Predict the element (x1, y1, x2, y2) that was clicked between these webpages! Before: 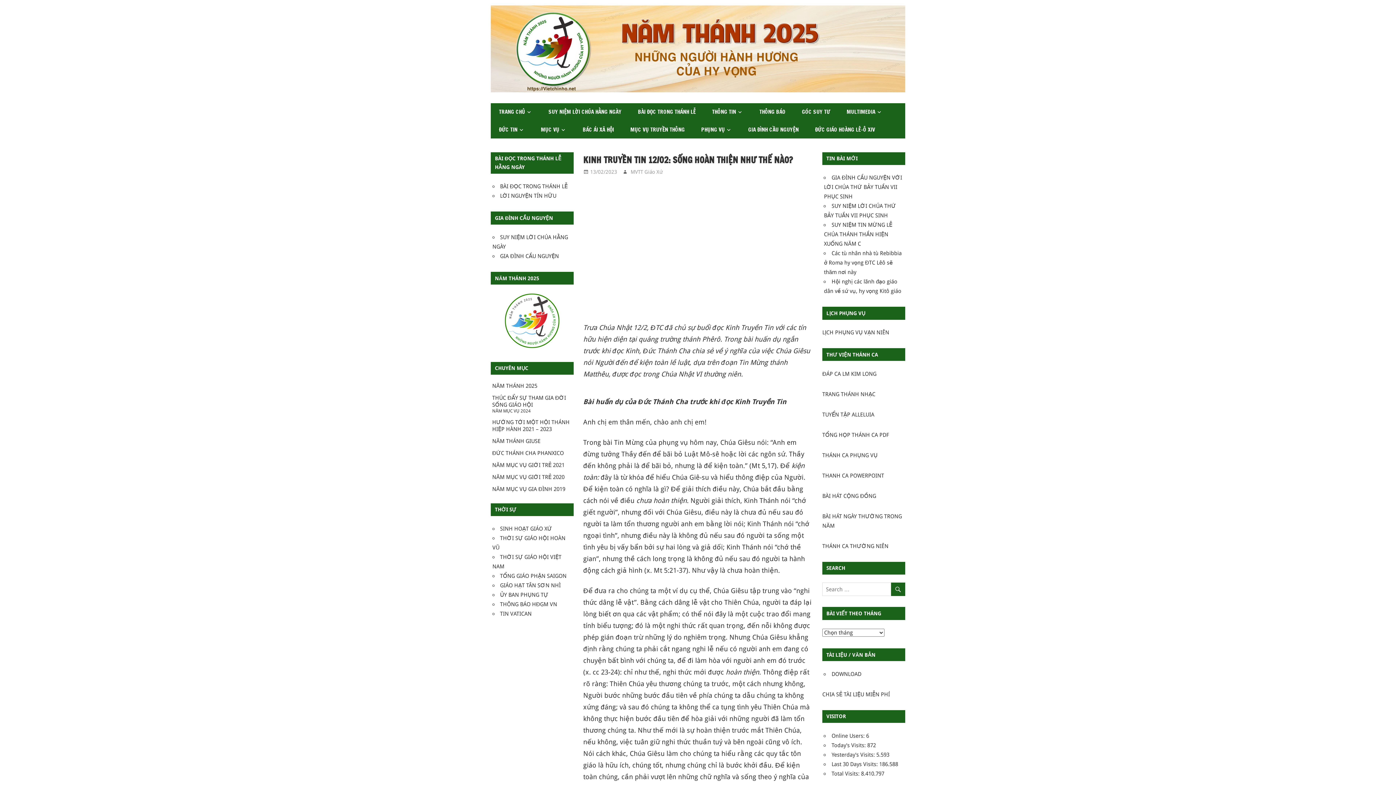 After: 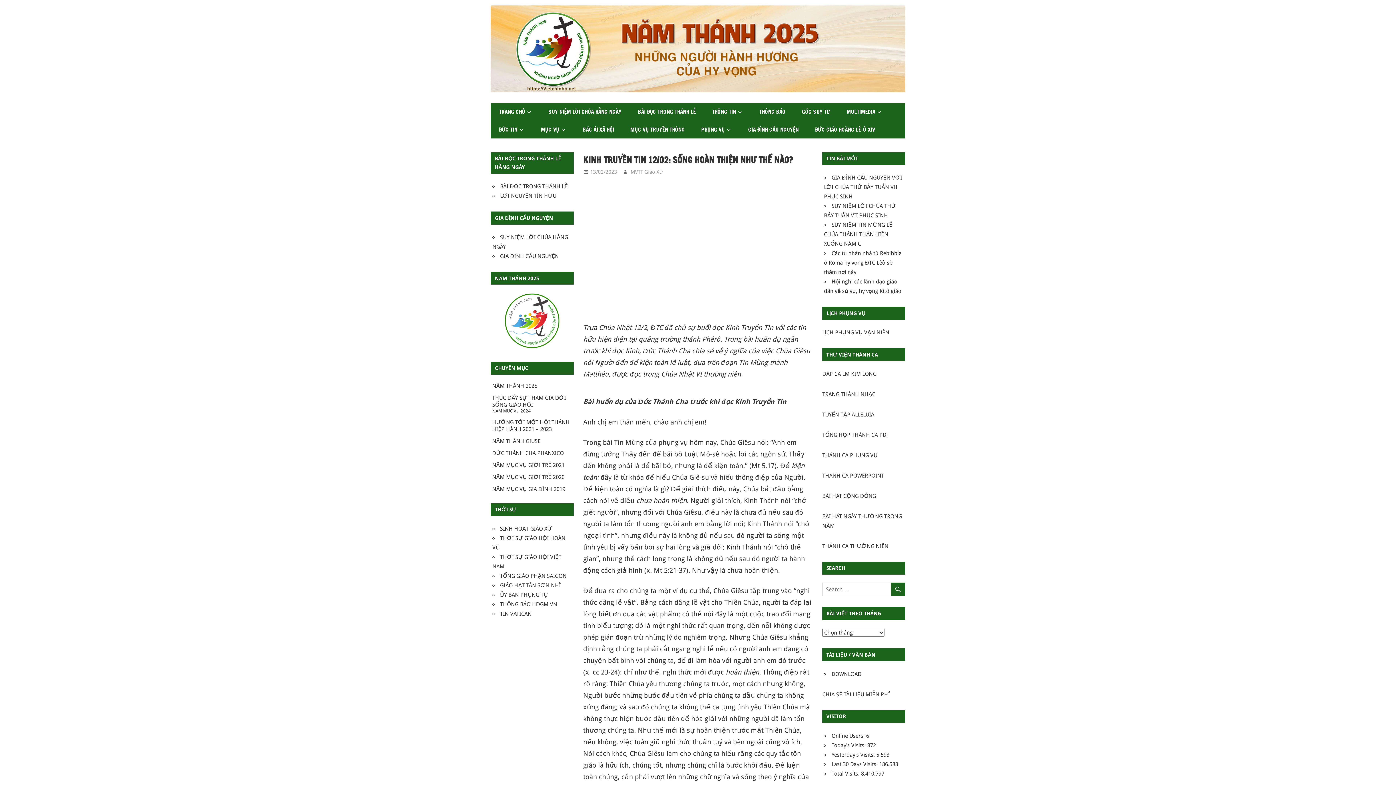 Action: bbox: (822, 411, 874, 418) label: TUYỂN TẬP ALLELUIA